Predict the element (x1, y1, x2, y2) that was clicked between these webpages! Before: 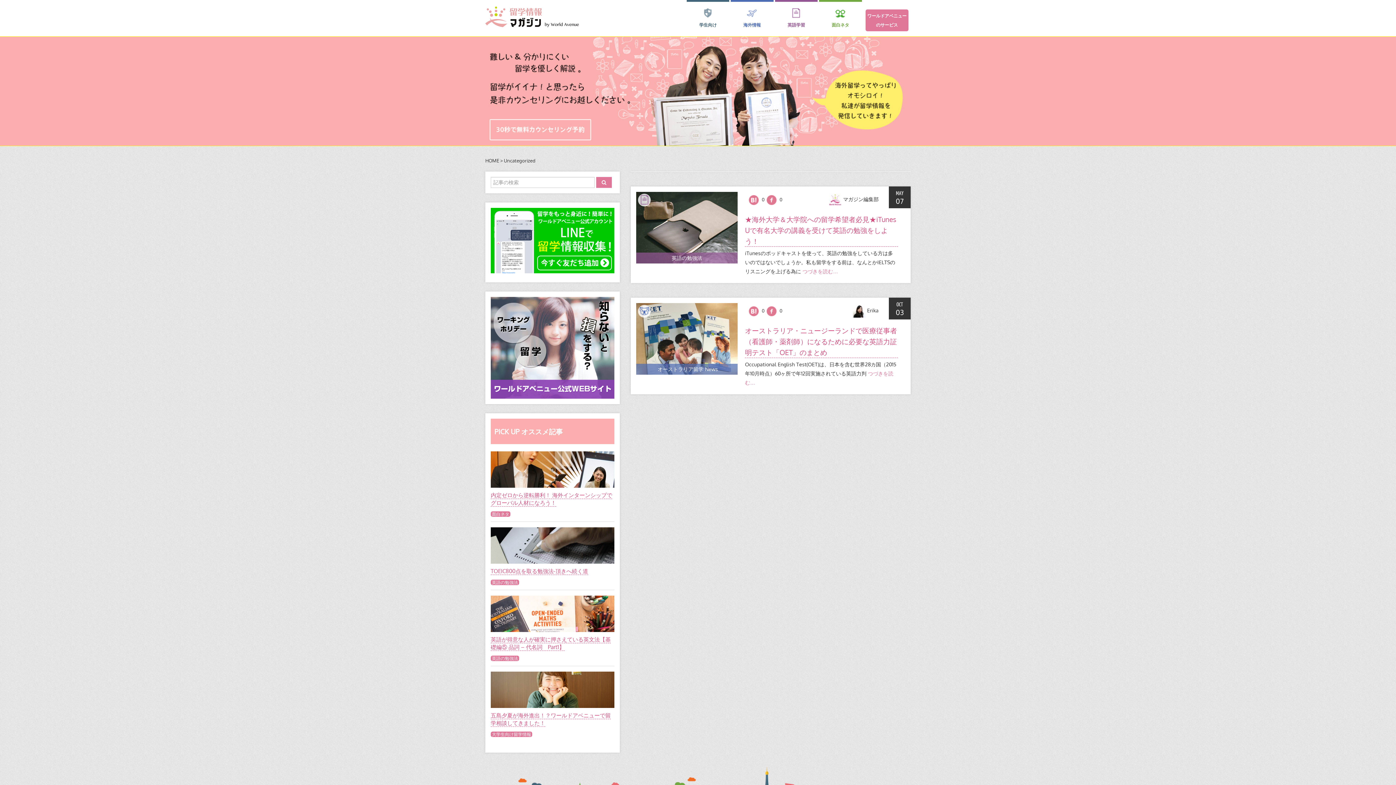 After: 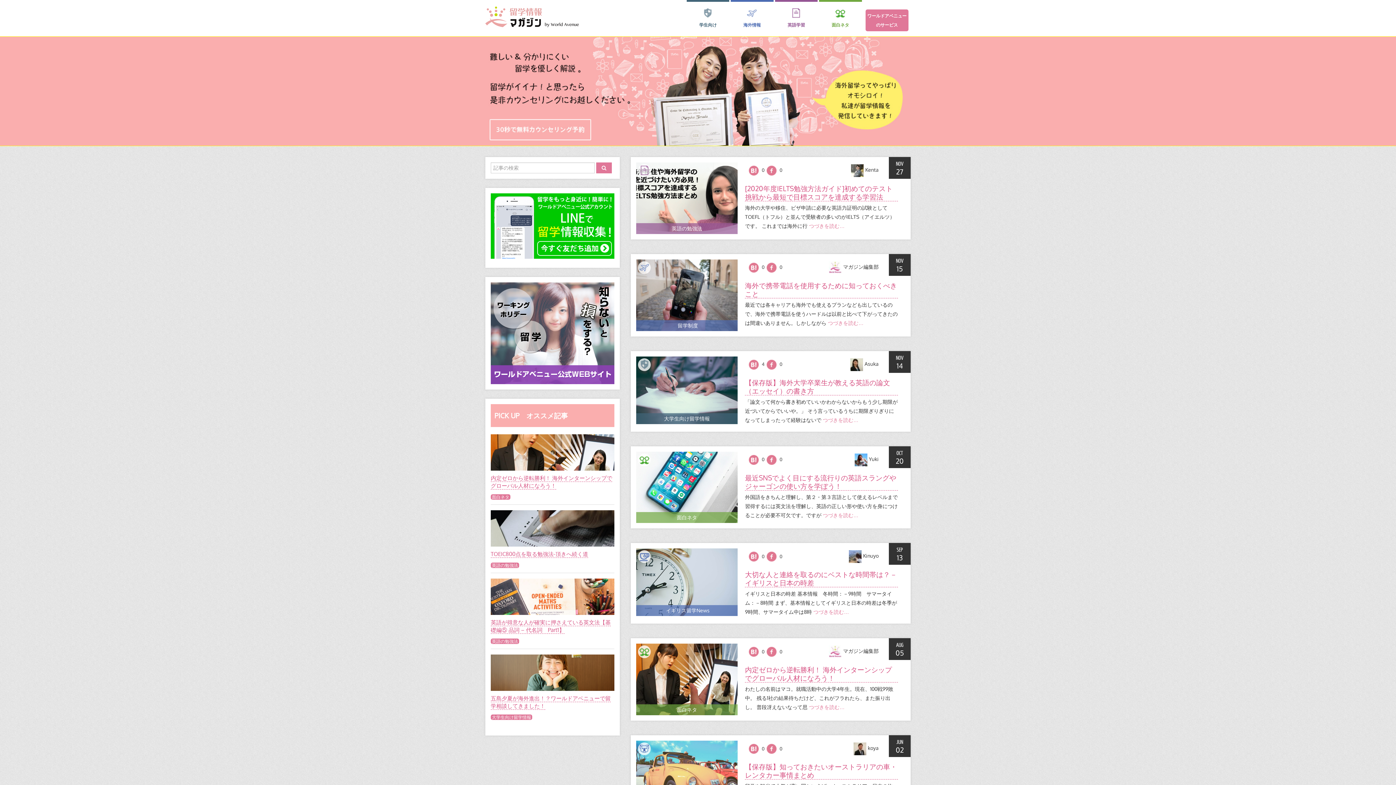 Action: label: HOME bbox: (485, 157, 499, 163)